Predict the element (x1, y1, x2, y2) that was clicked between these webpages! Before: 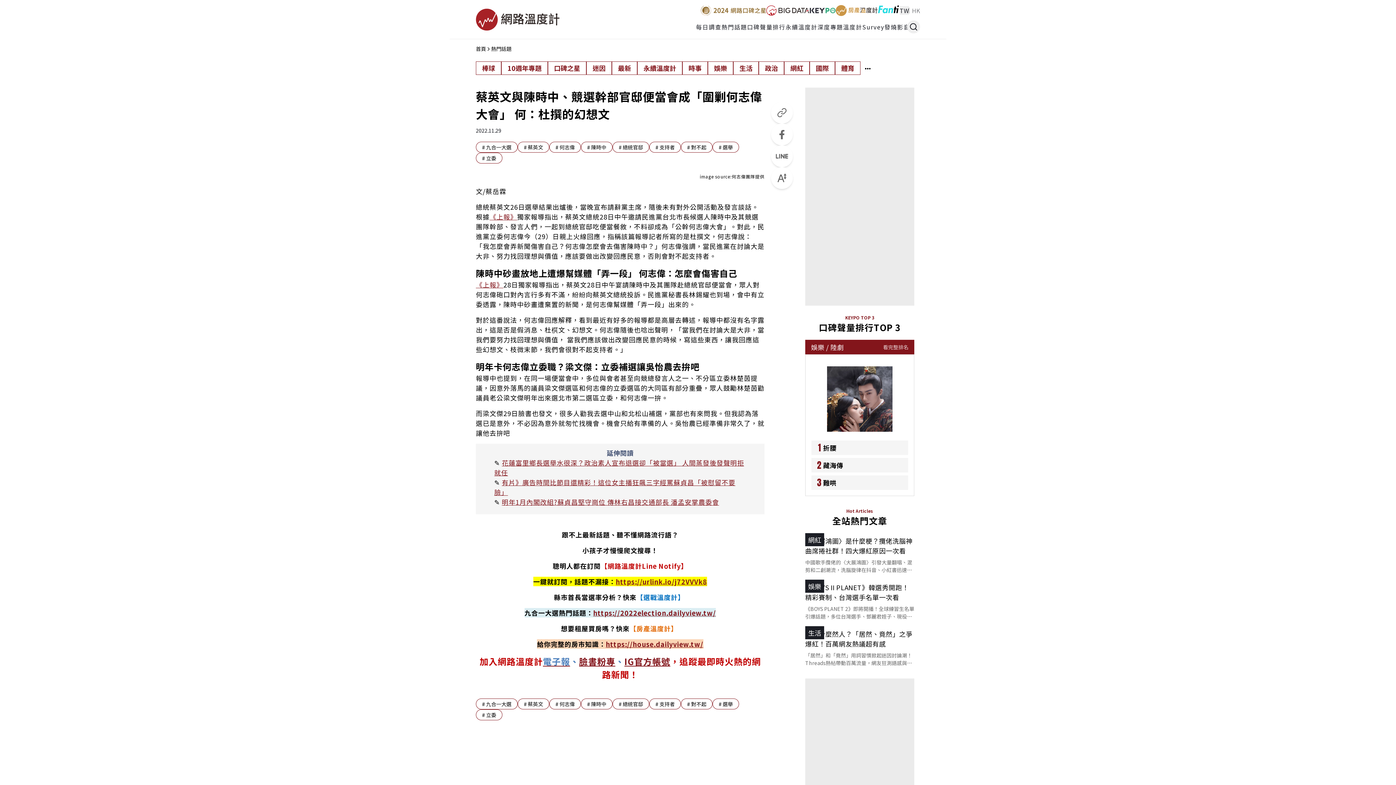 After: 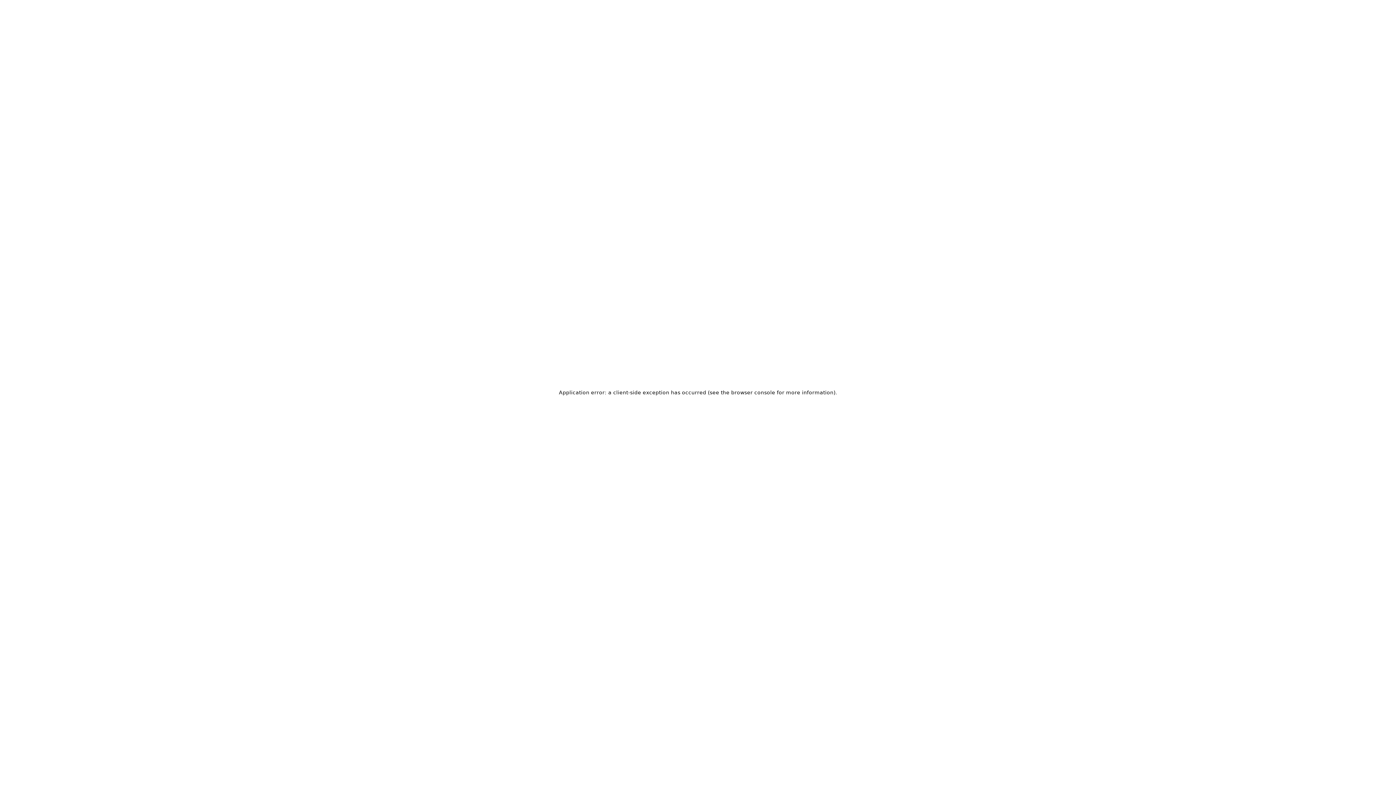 Action: label: 10週年專題 bbox: (501, 61, 548, 74)